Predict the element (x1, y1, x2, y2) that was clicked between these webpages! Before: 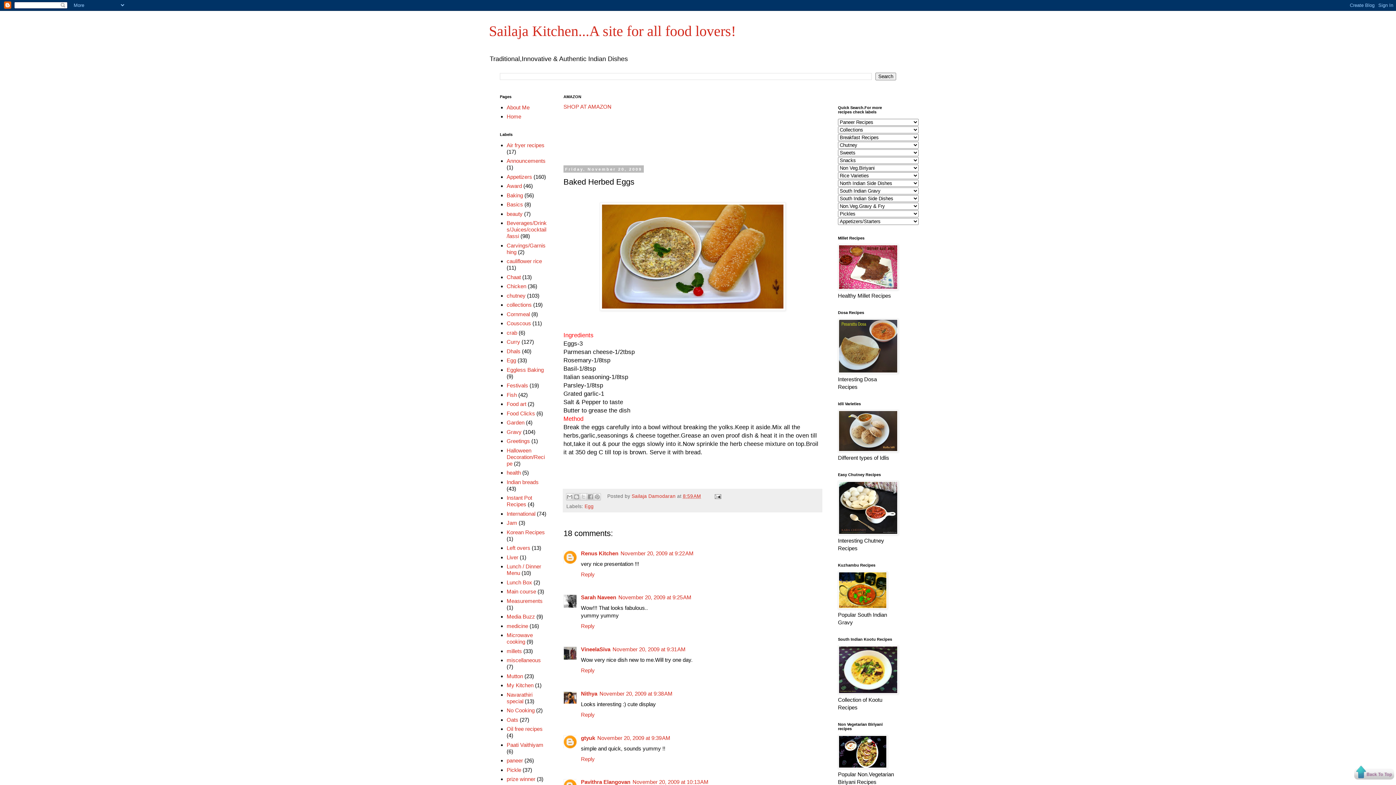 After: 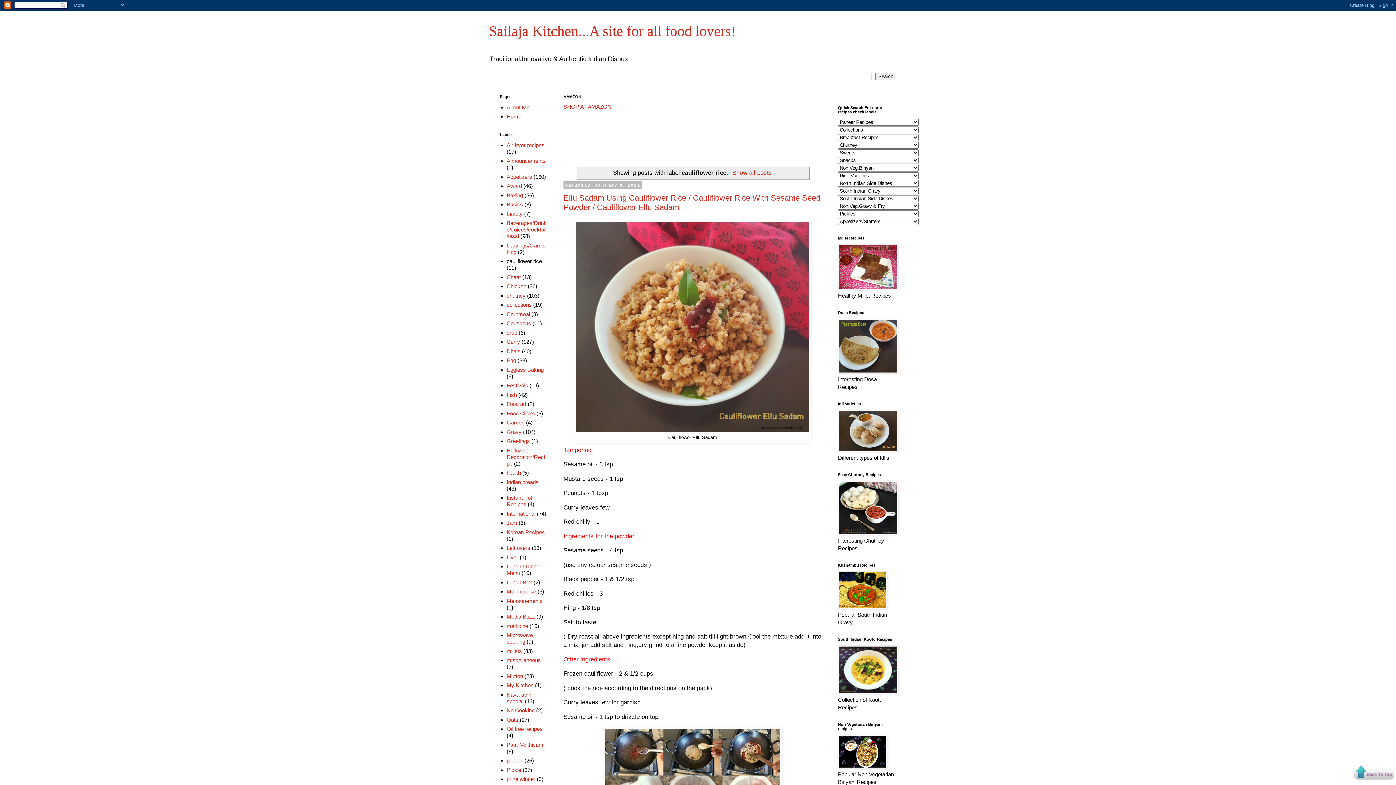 Action: bbox: (506, 258, 542, 264) label: cauliflower rice